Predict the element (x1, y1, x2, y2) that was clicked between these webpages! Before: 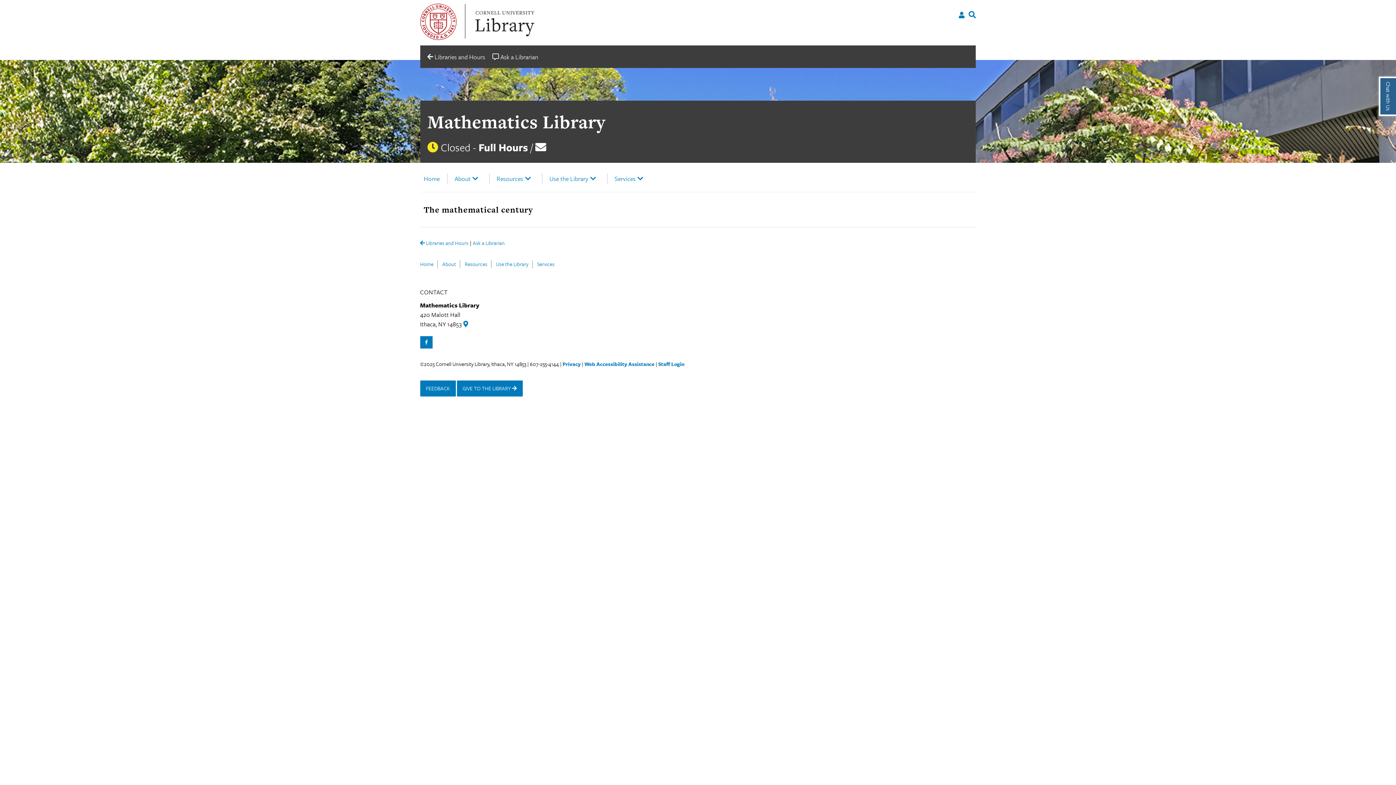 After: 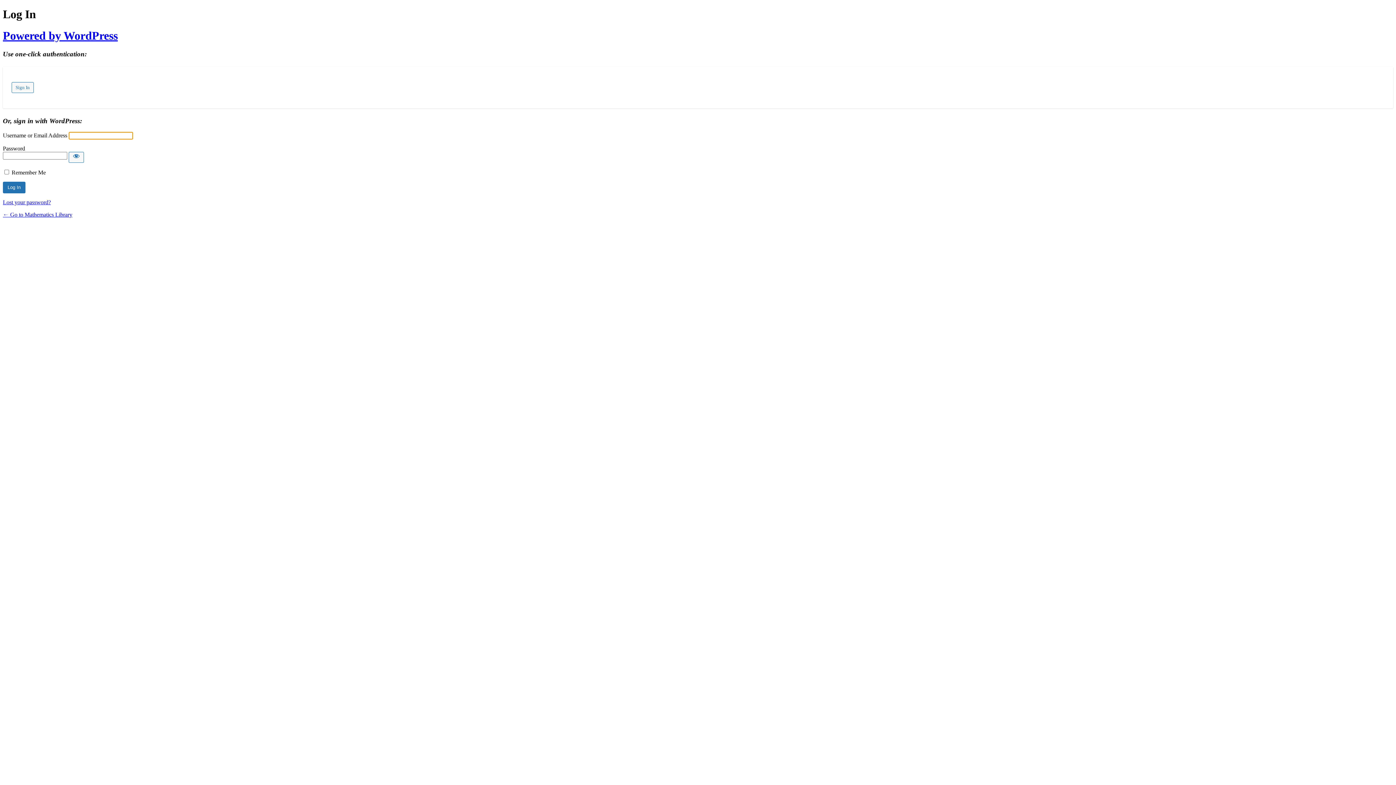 Action: label: Staff Login bbox: (658, 360, 684, 367)